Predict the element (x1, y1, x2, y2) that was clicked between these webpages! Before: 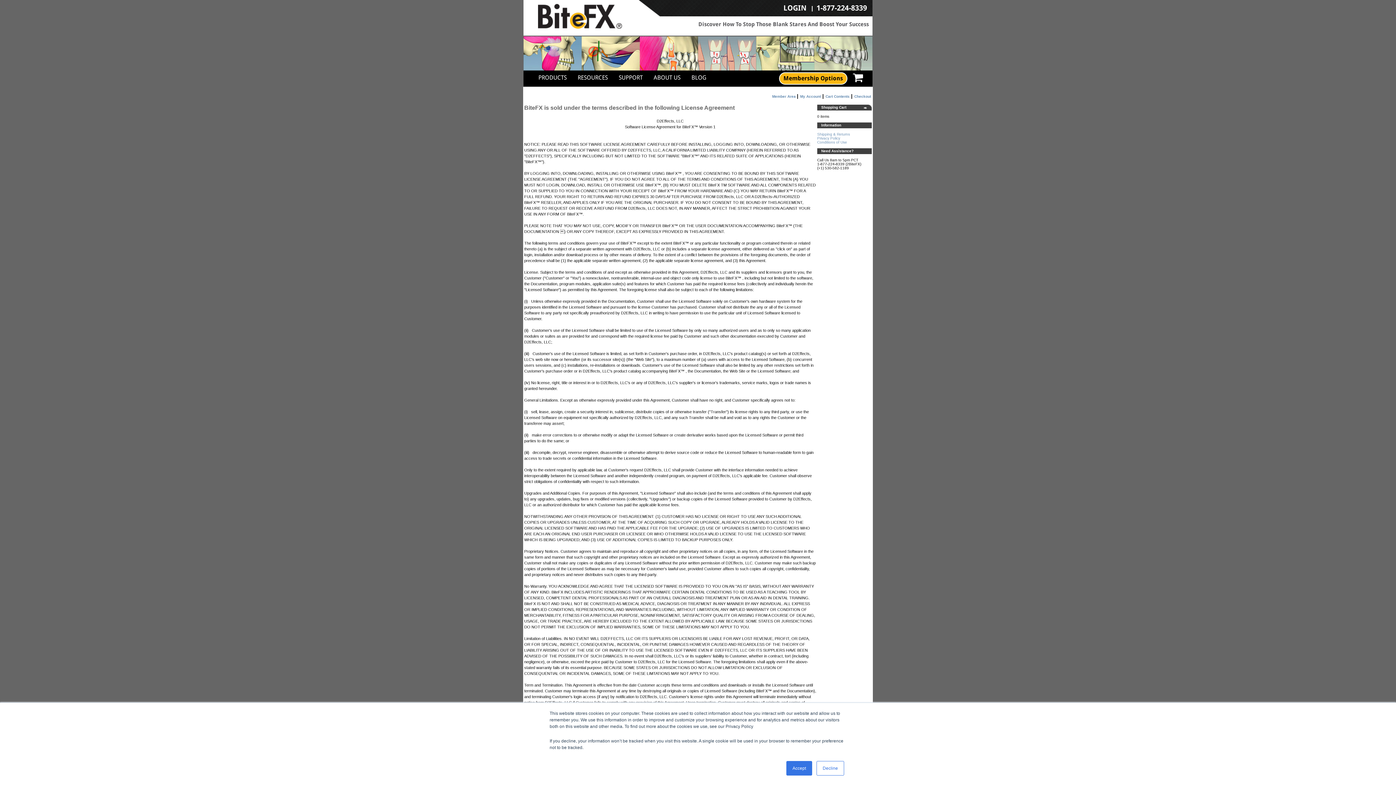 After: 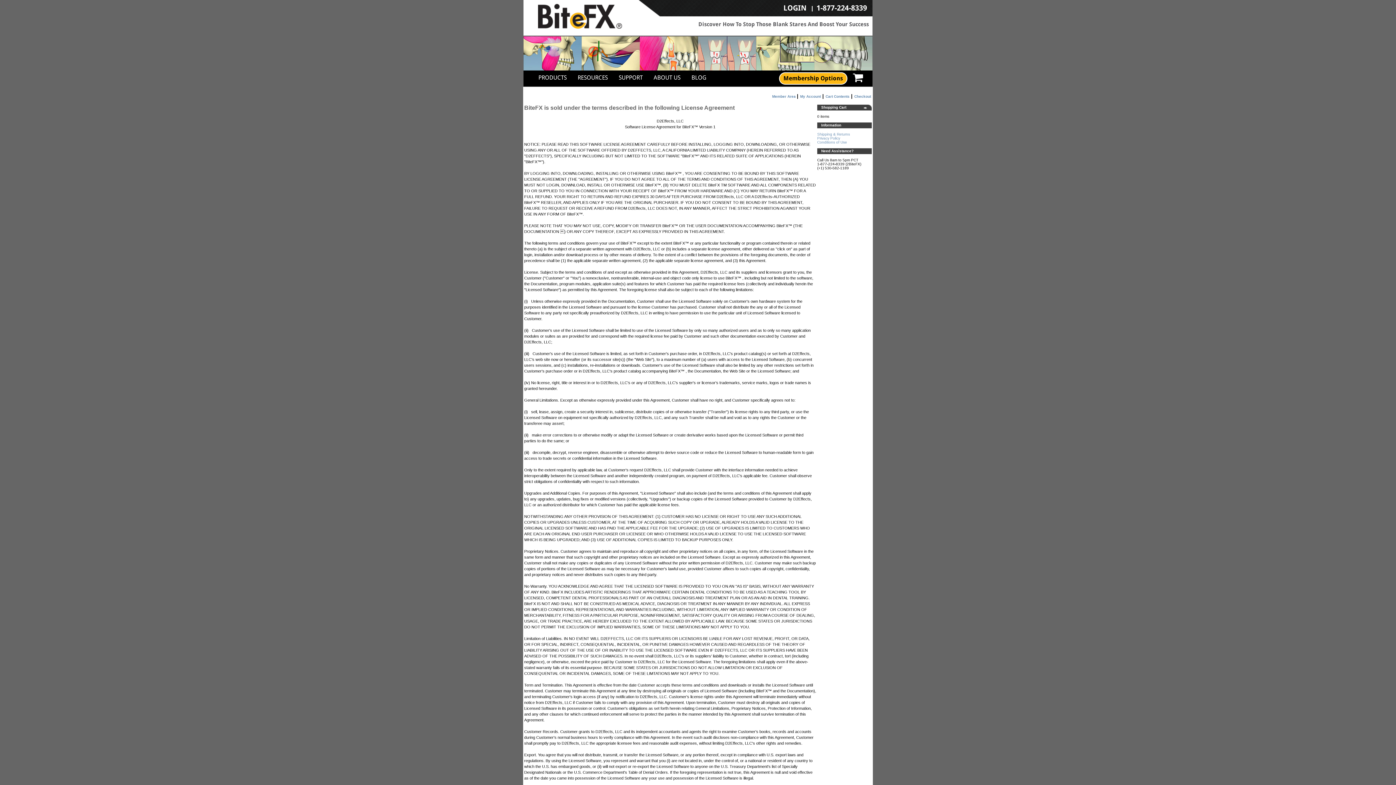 Action: bbox: (816, 761, 844, 776) label: Decline